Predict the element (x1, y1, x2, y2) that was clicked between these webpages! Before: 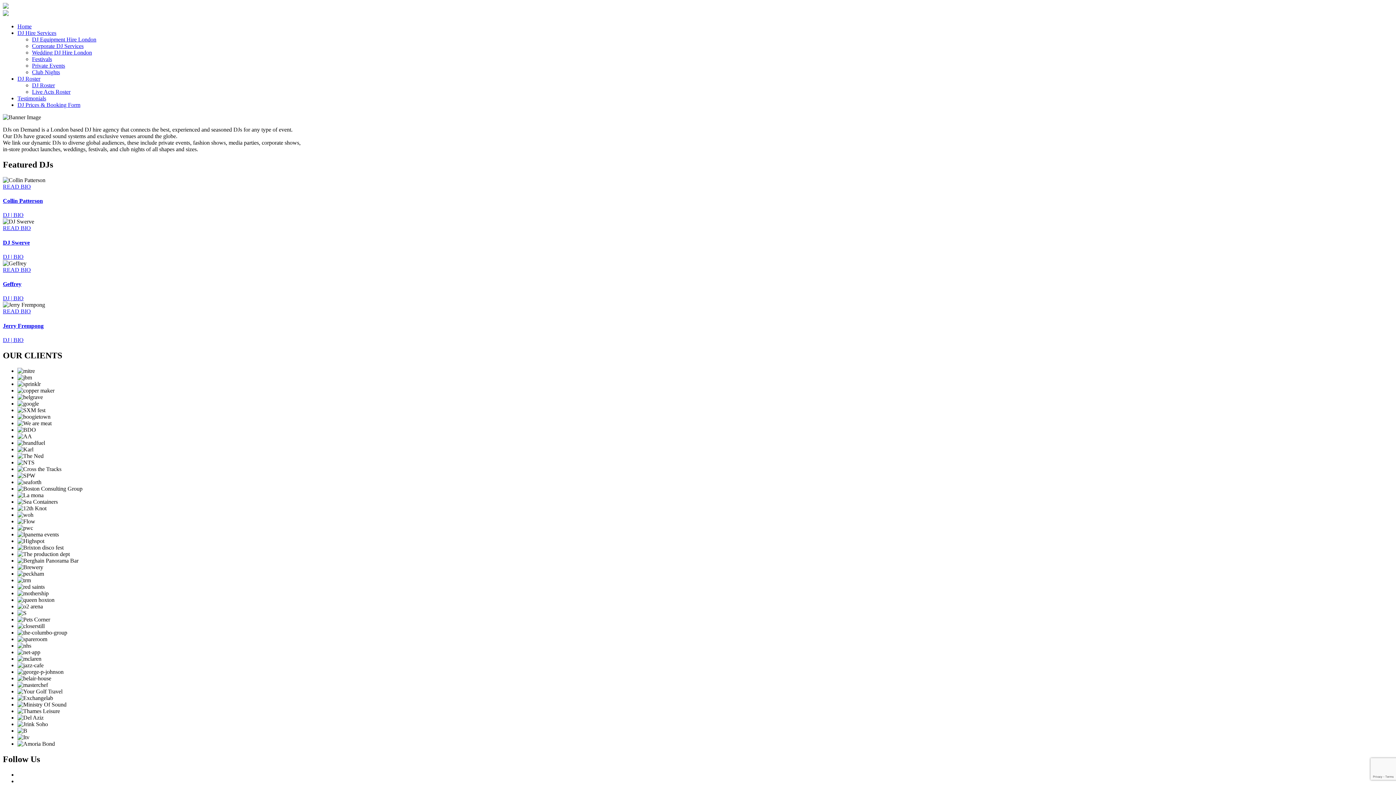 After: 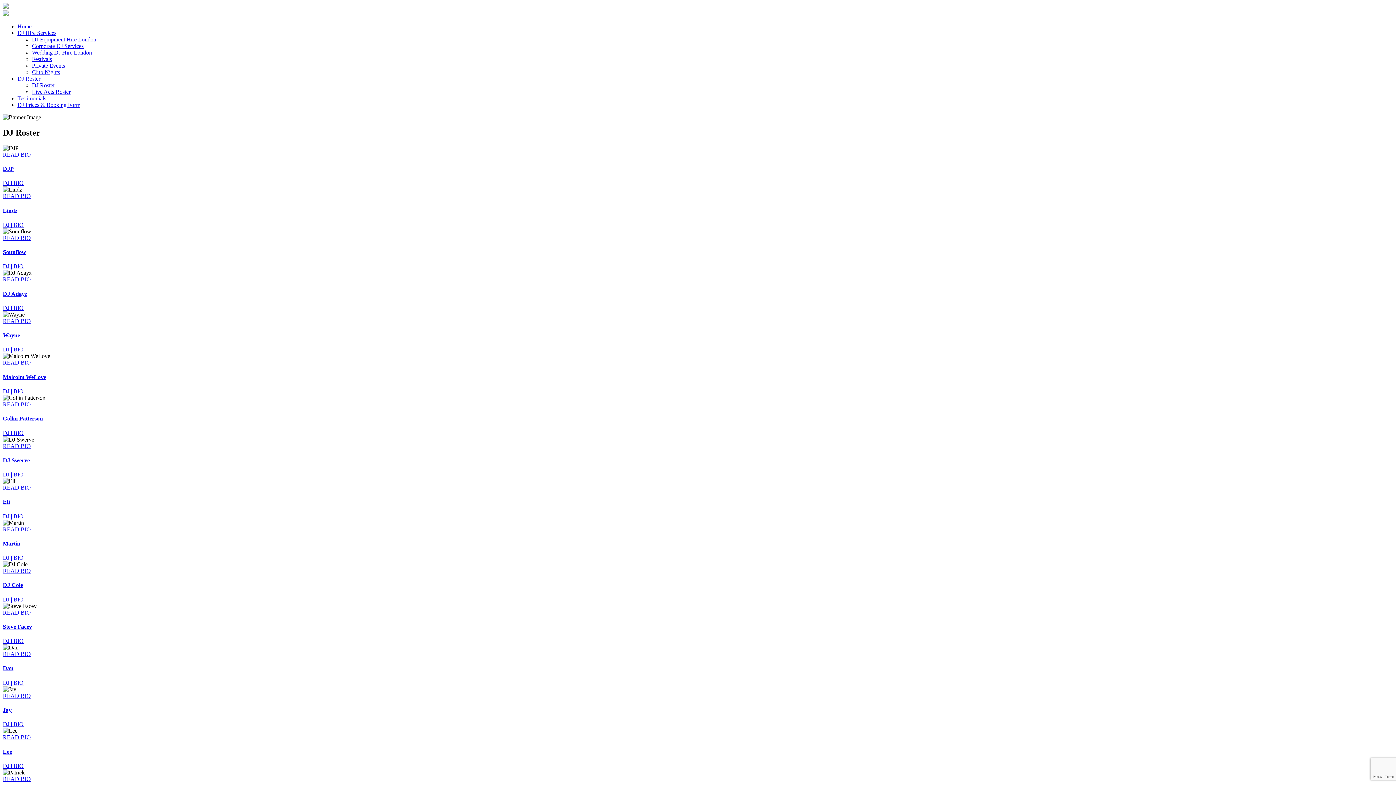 Action: bbox: (32, 82, 54, 88) label: DJ Roster